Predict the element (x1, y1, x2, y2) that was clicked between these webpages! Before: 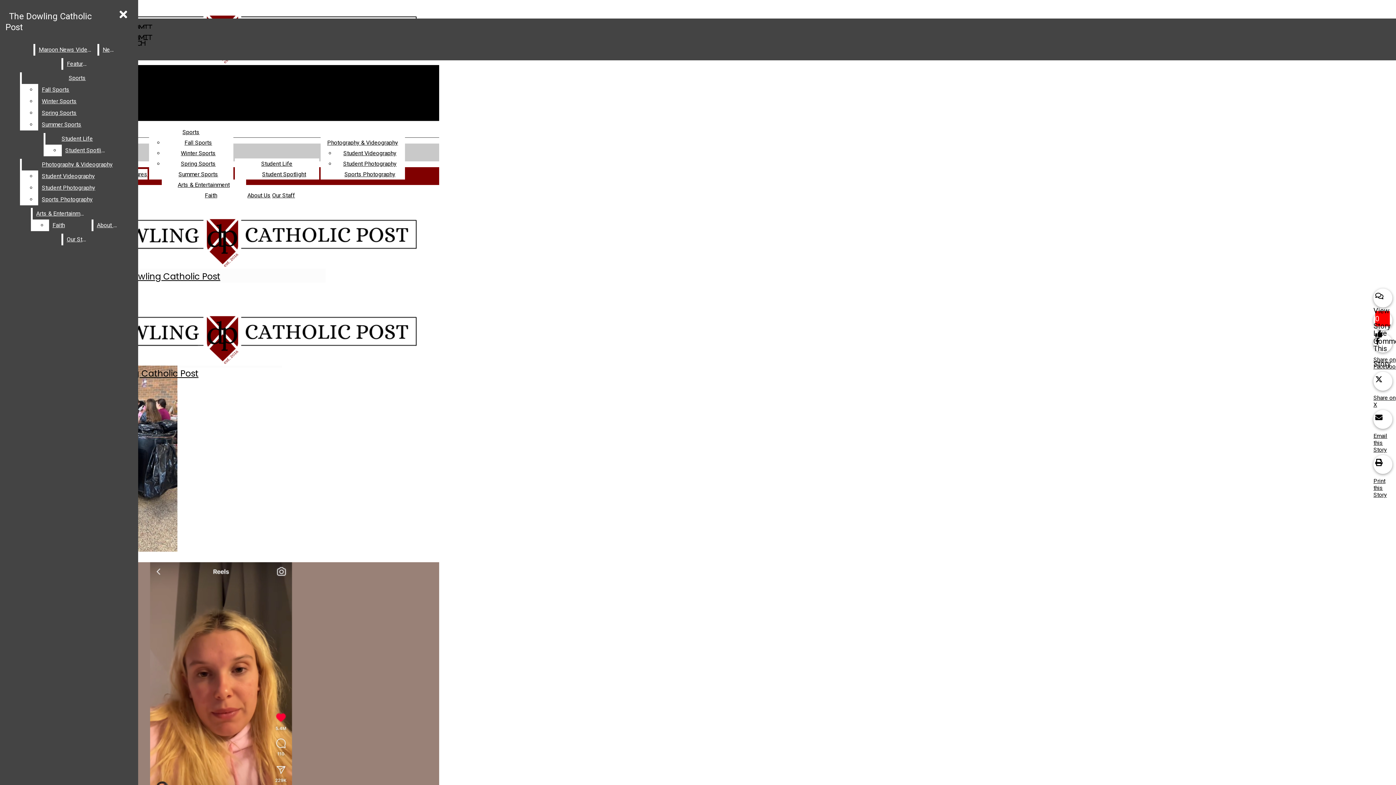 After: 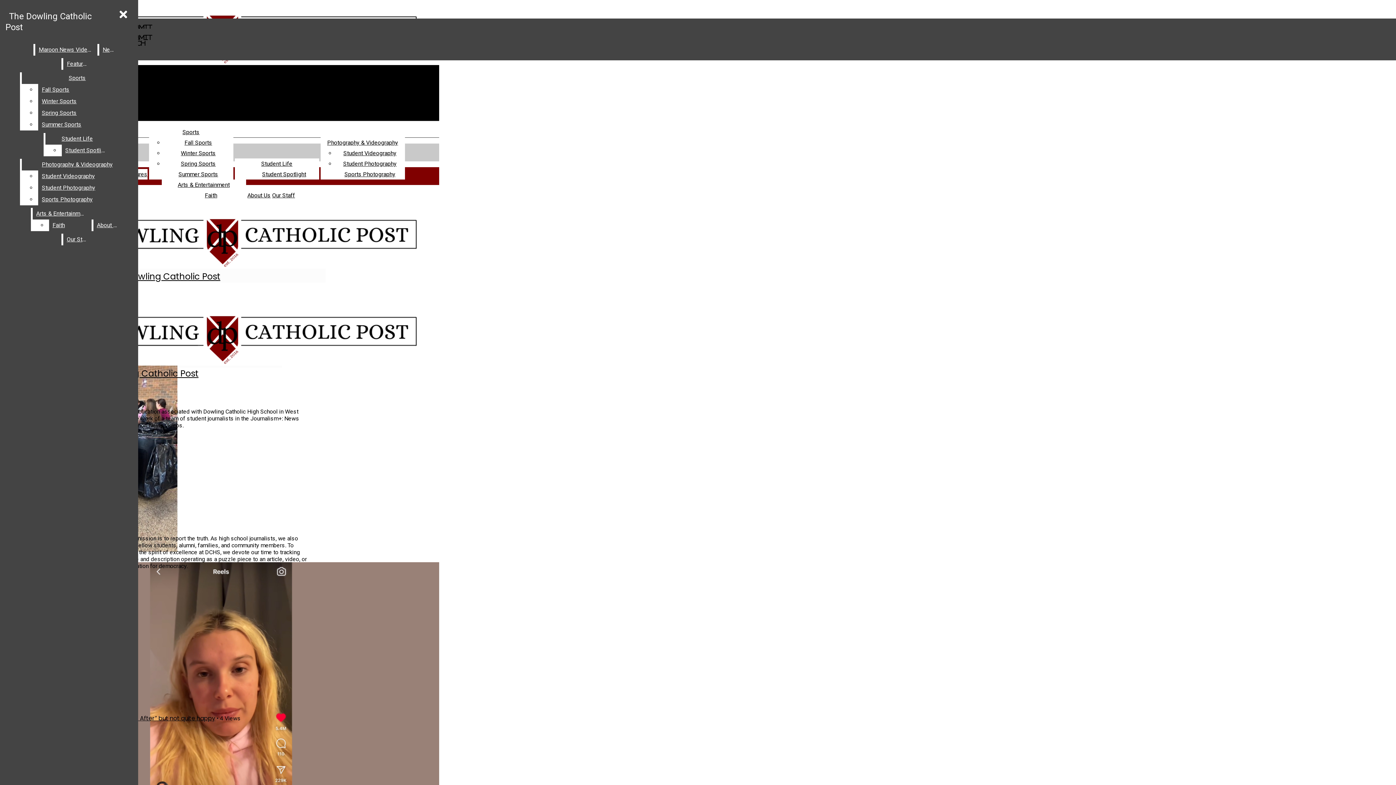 Action: label: About Us bbox: (93, 219, 122, 231)